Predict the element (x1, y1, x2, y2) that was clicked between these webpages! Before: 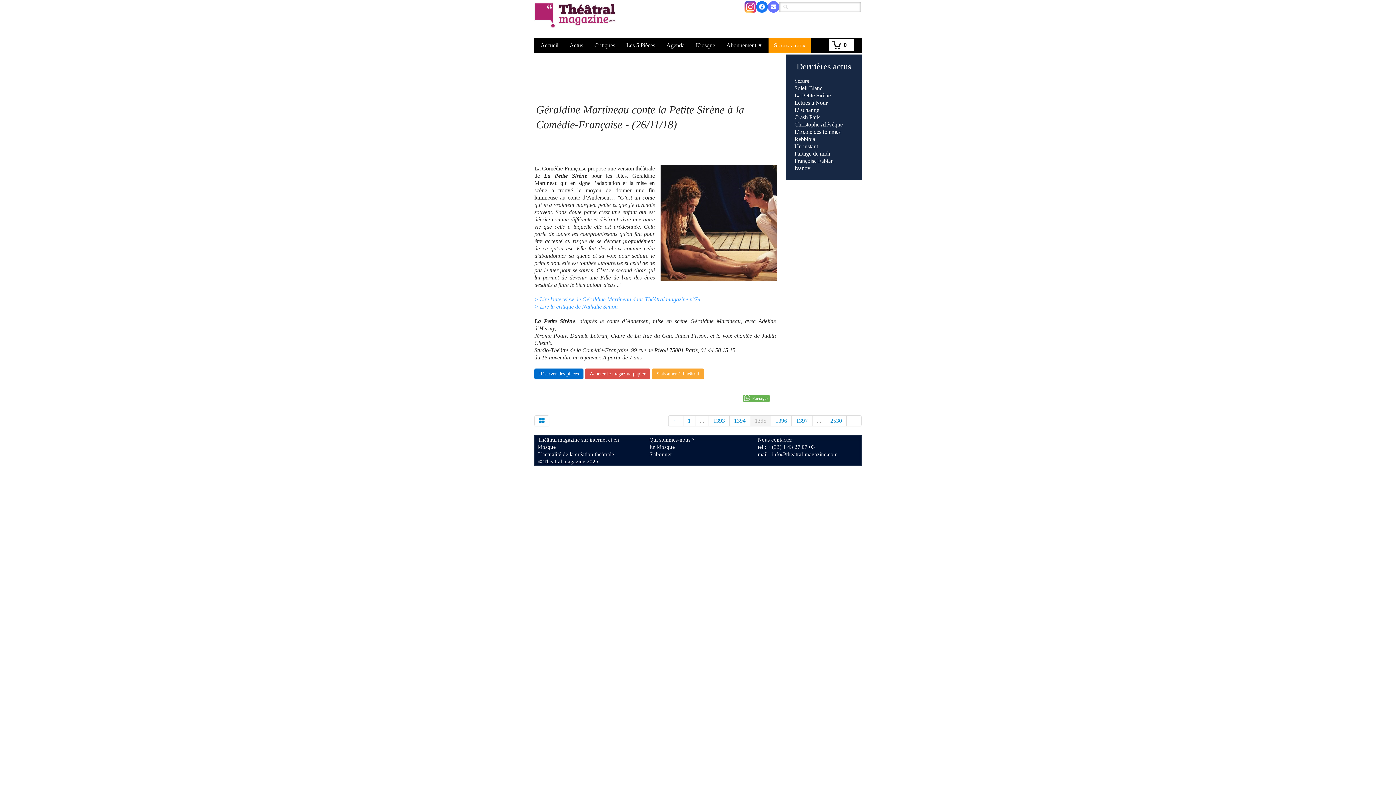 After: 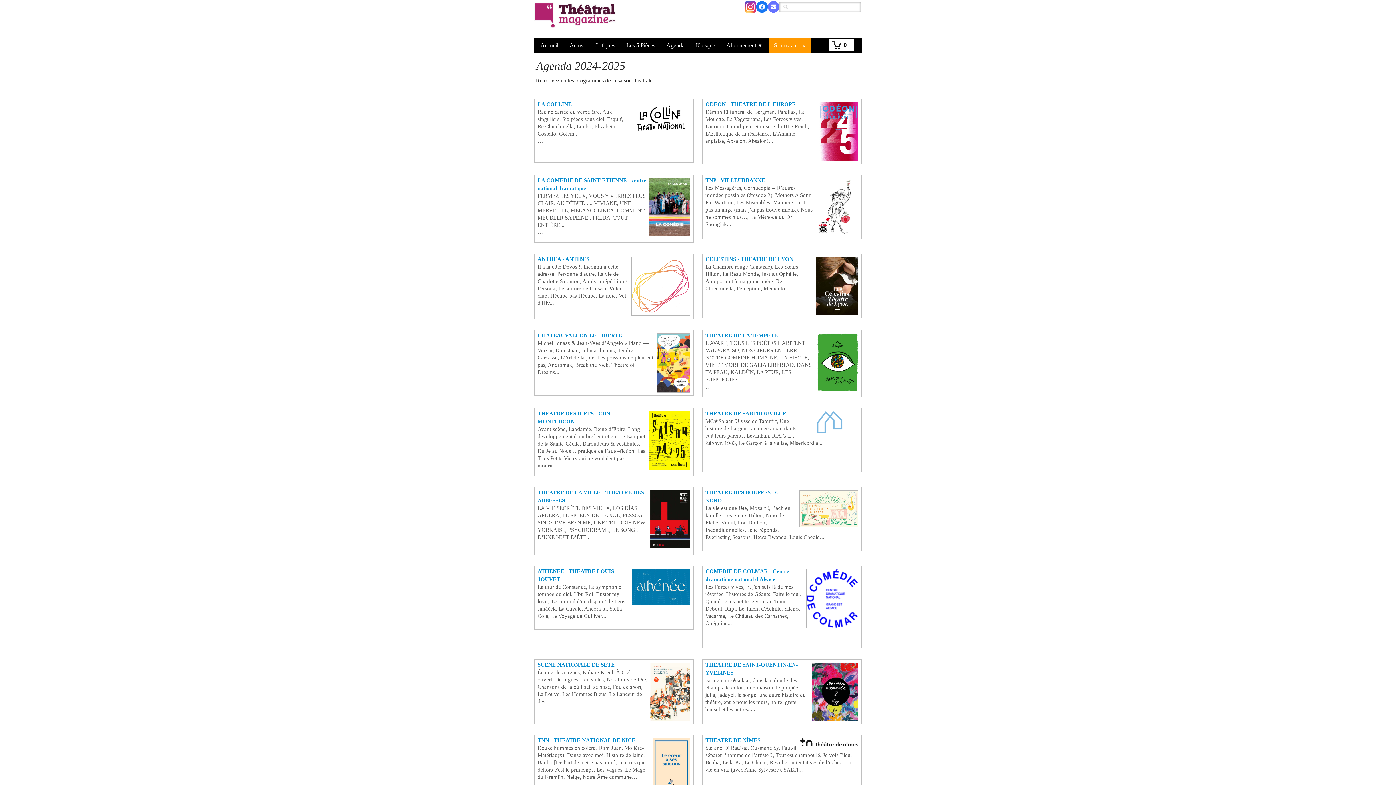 Action: label: Agenda bbox: (661, 38, 690, 52)